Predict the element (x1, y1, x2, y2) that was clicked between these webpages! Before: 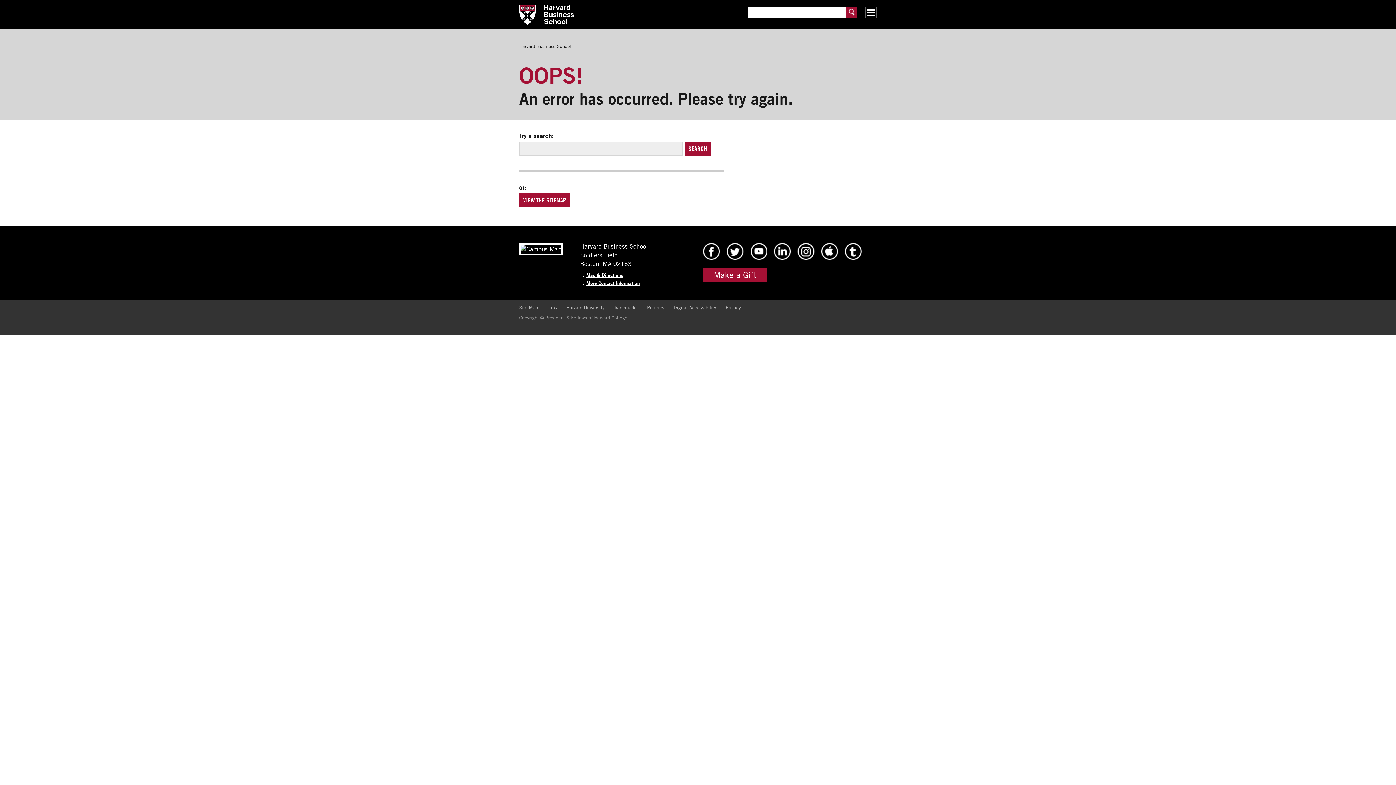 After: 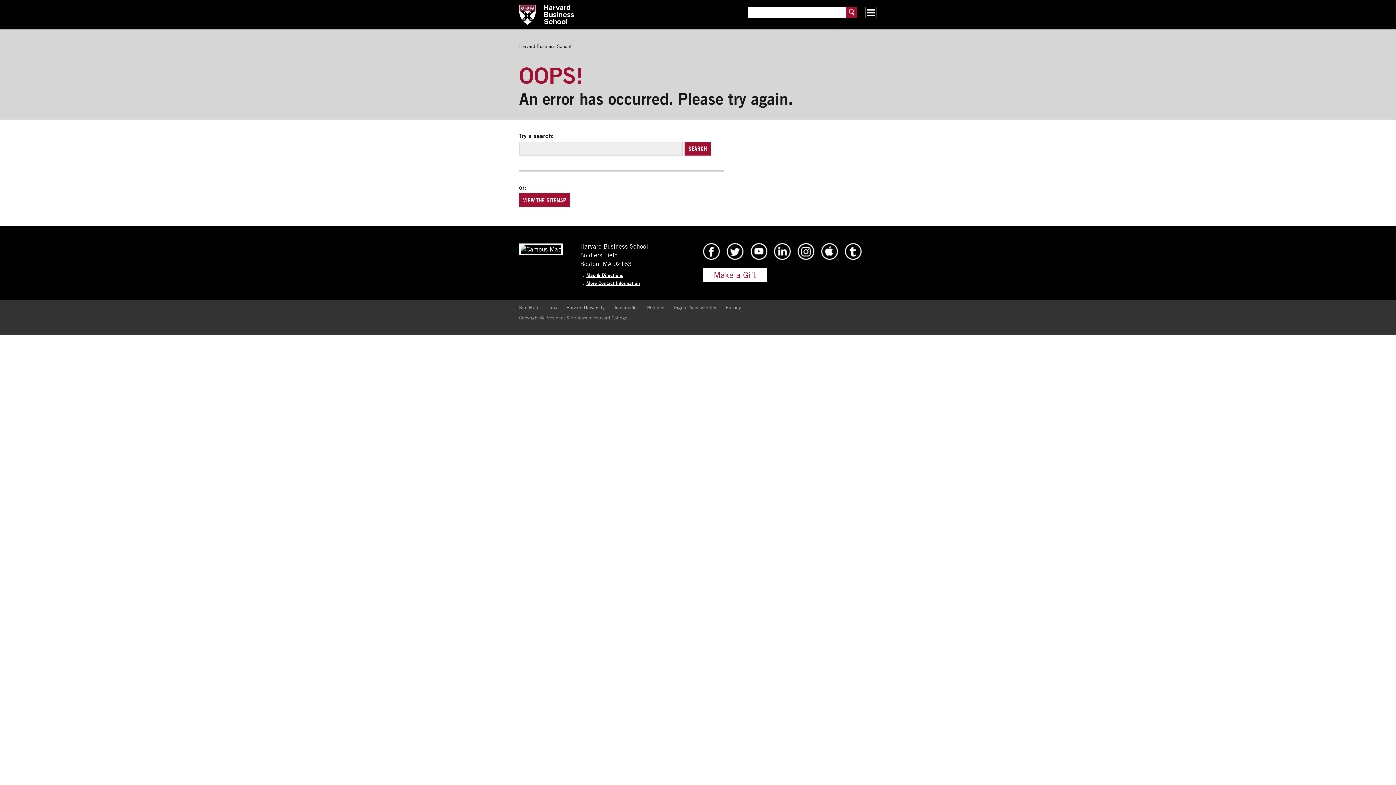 Action: bbox: (703, 268, 767, 282) label: Make a Gift